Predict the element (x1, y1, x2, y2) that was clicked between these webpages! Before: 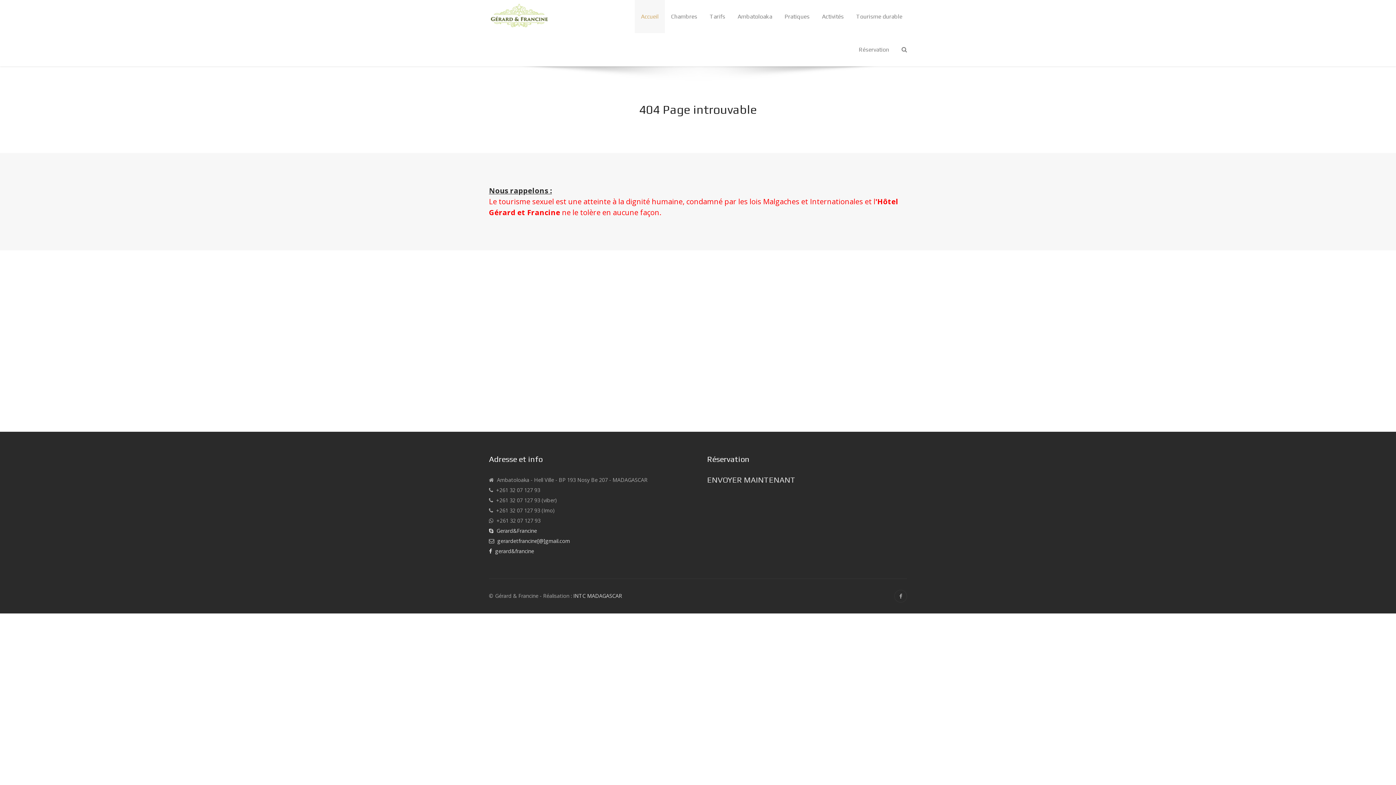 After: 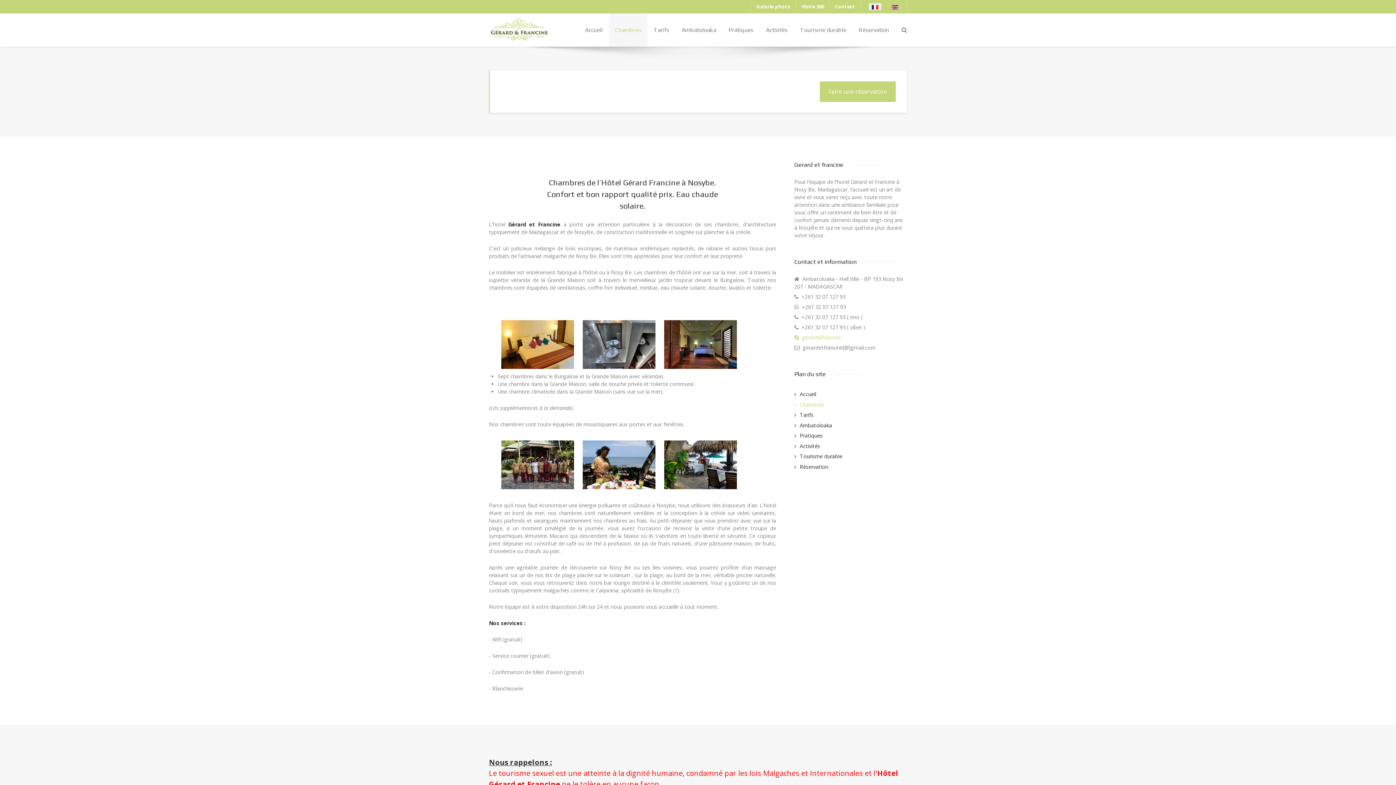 Action: bbox: (665, 0, 703, 33) label: Chambres